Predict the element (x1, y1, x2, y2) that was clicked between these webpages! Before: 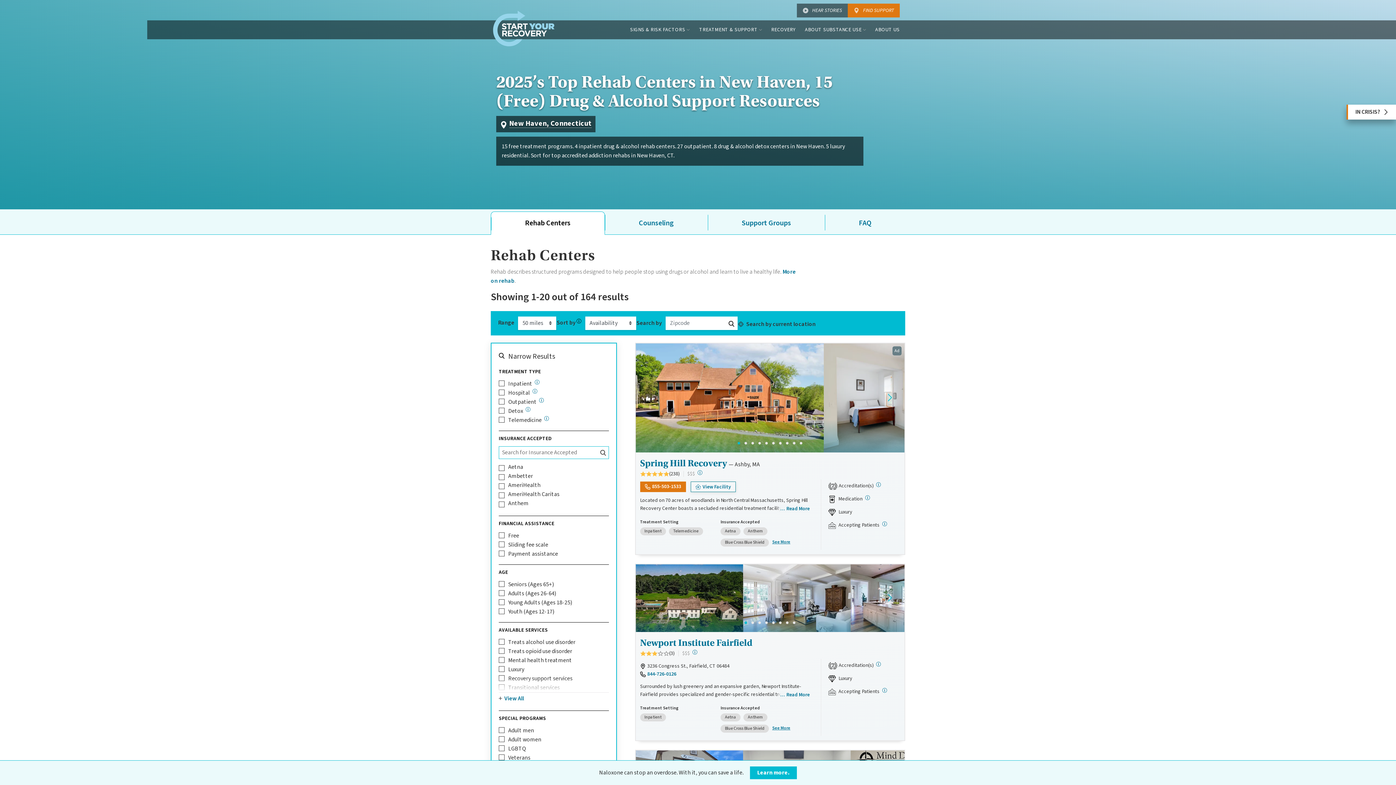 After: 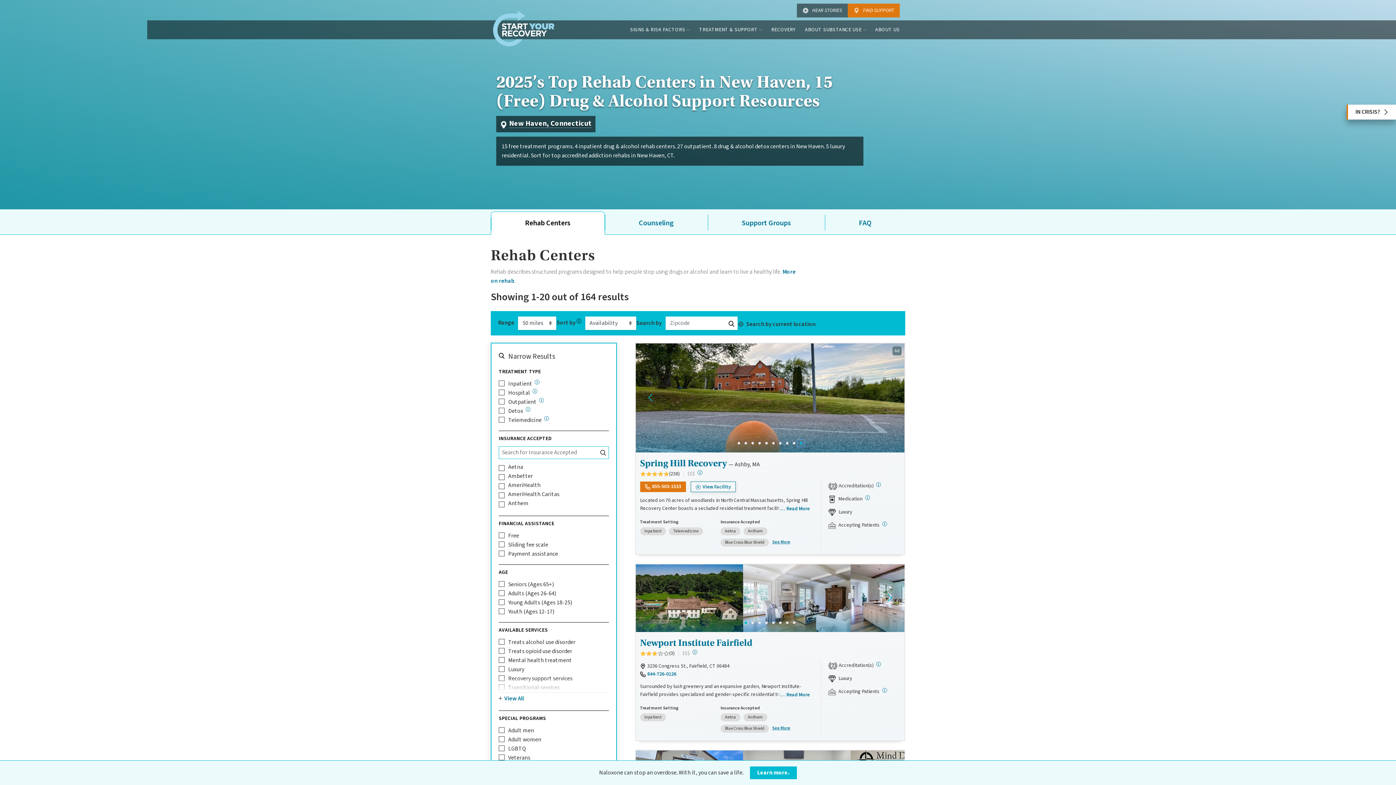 Action: bbox: (797, 440, 804, 446)